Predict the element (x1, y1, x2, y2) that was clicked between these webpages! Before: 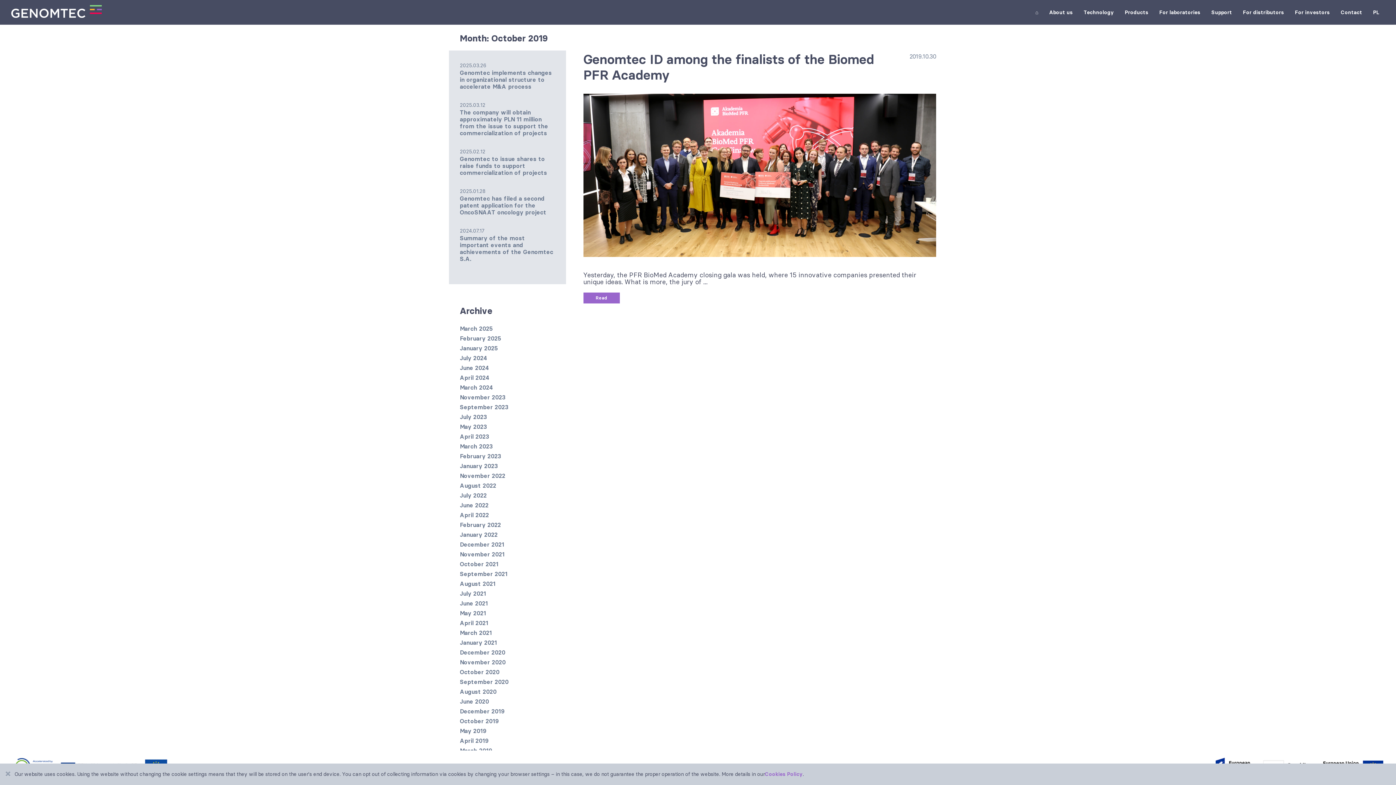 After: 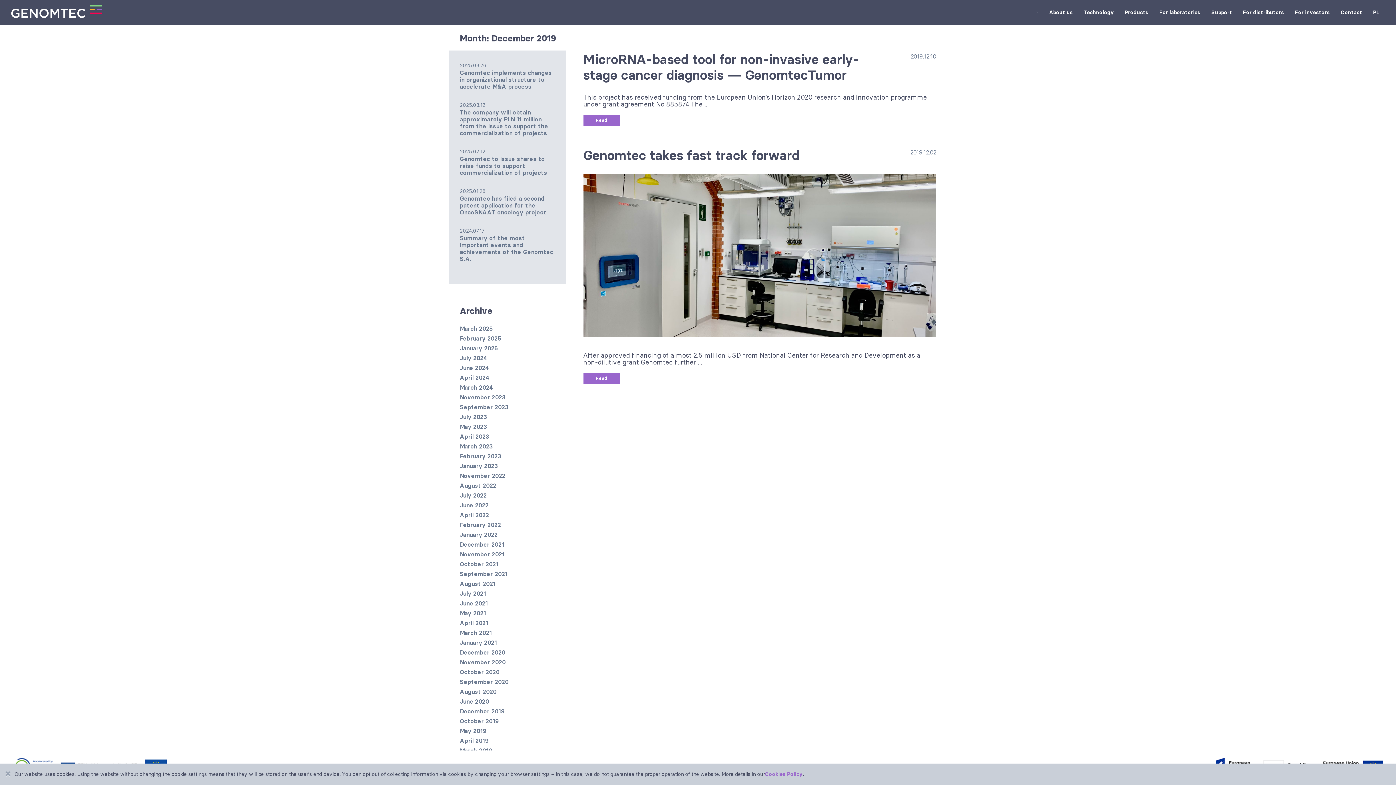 Action: bbox: (460, 708, 504, 715) label: December 2019